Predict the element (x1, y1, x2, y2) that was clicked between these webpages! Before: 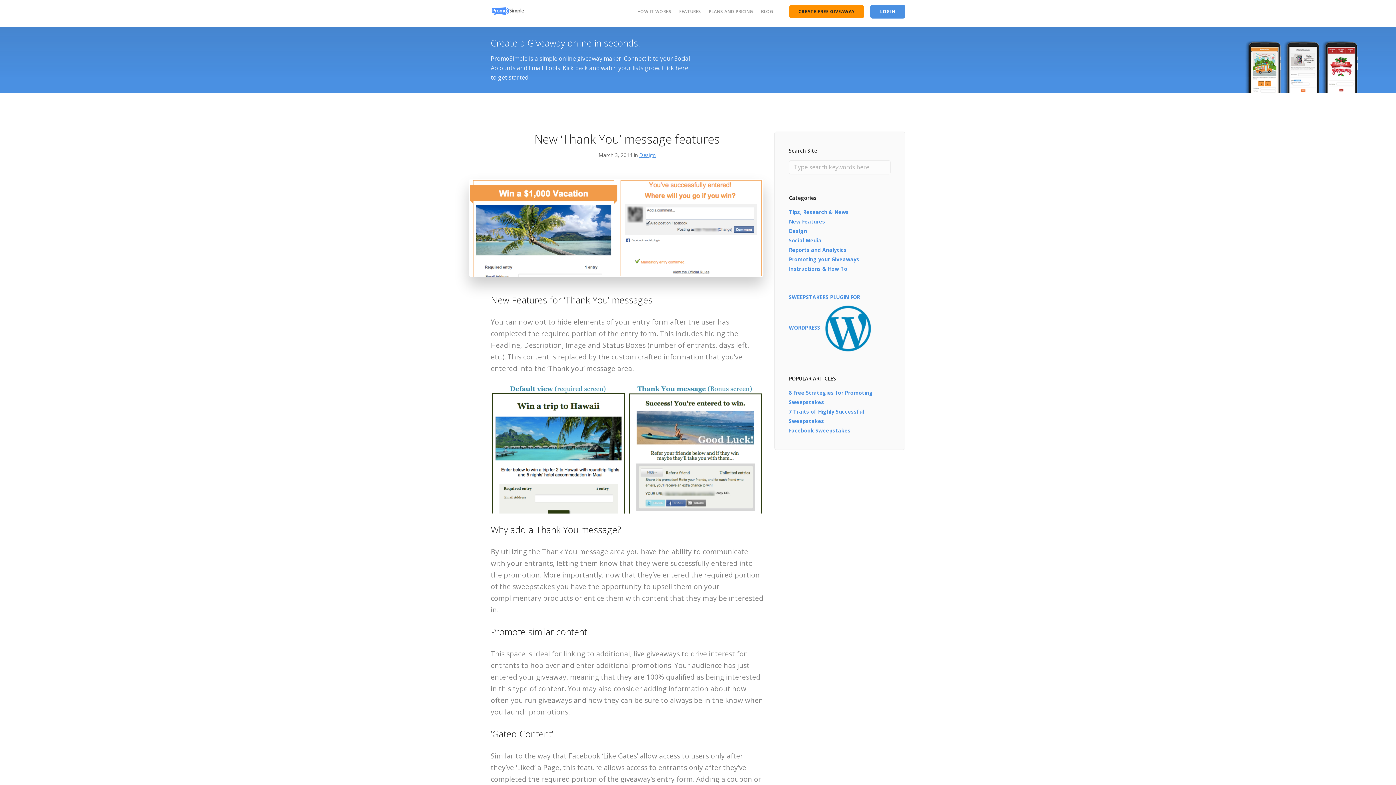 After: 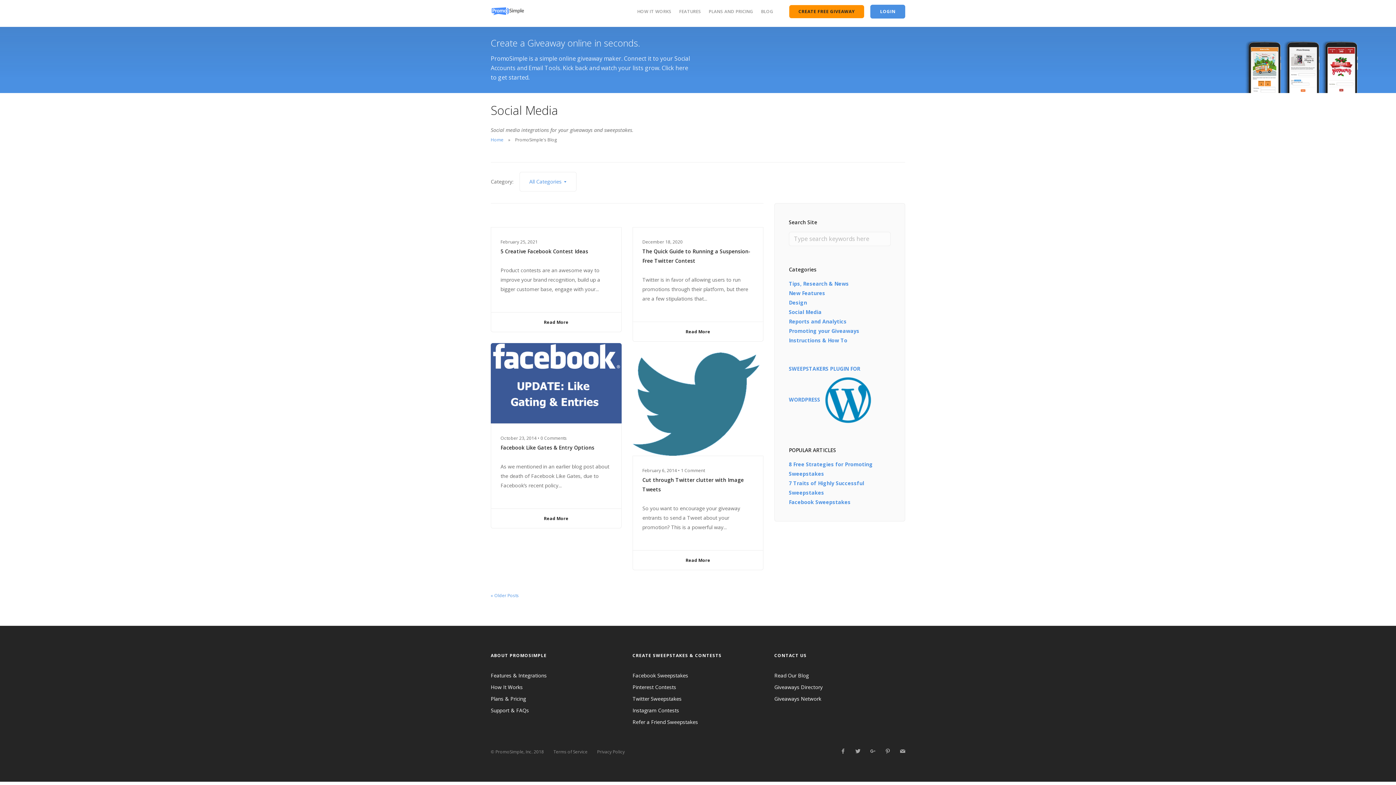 Action: bbox: (789, 236, 821, 243) label: Social Media